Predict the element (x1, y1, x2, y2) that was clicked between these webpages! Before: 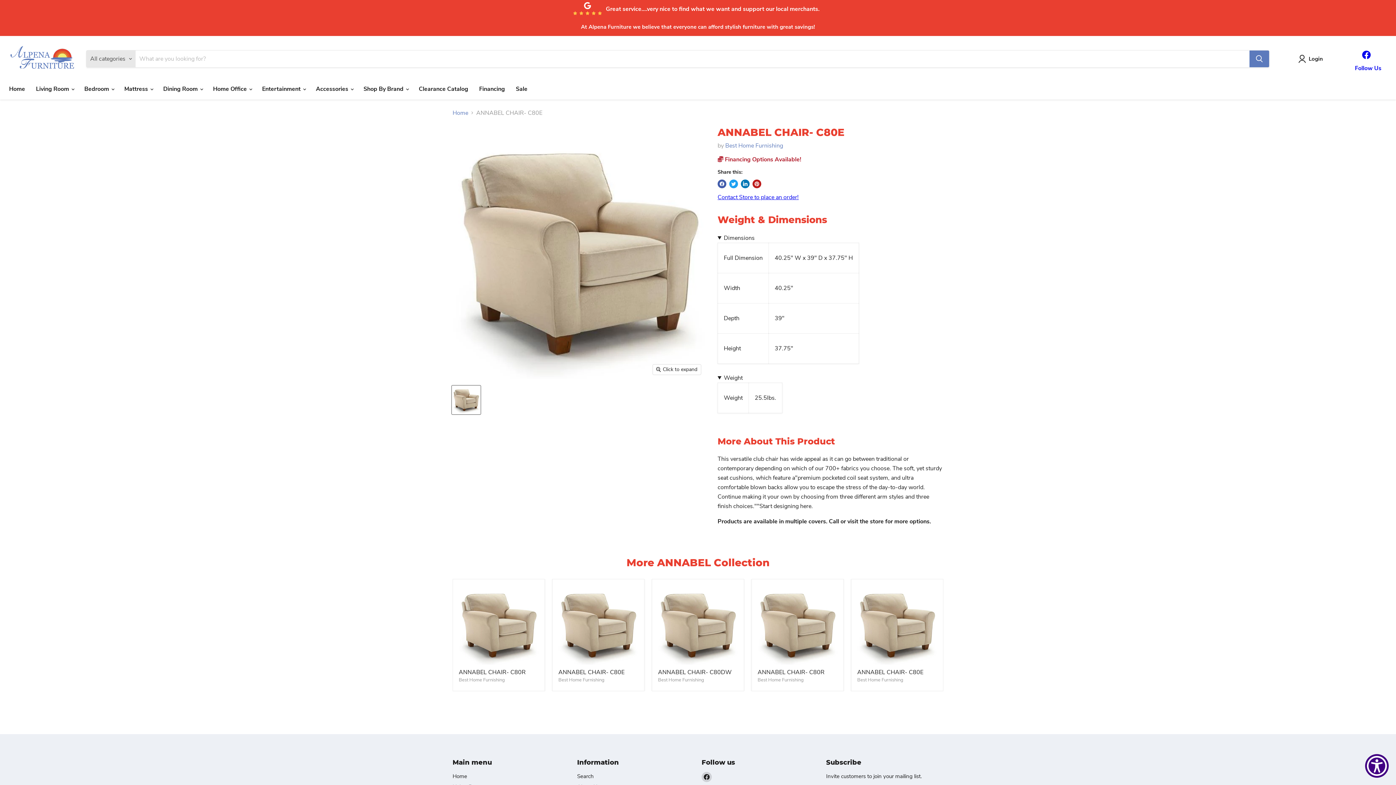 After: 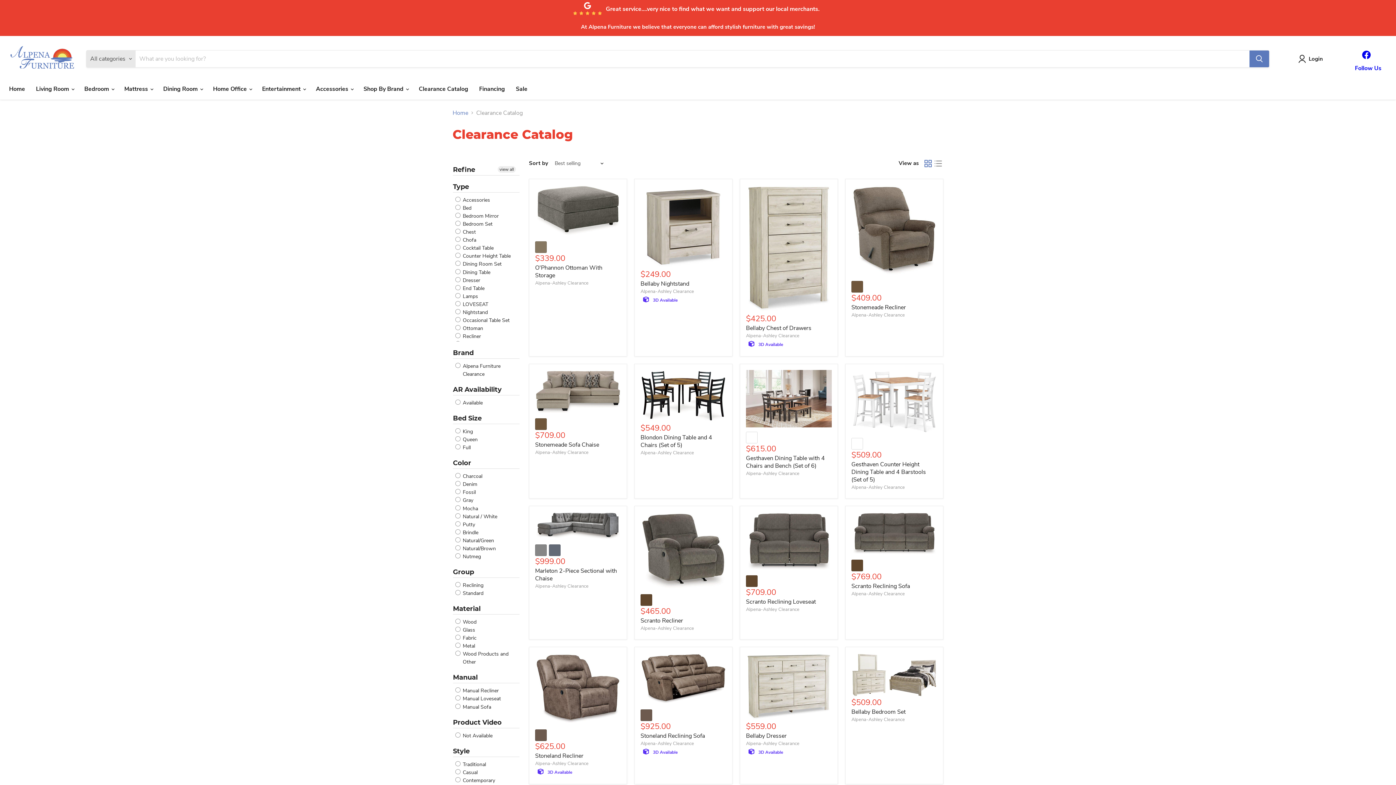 Action: bbox: (413, 81, 473, 96) label: Clearance Catalog